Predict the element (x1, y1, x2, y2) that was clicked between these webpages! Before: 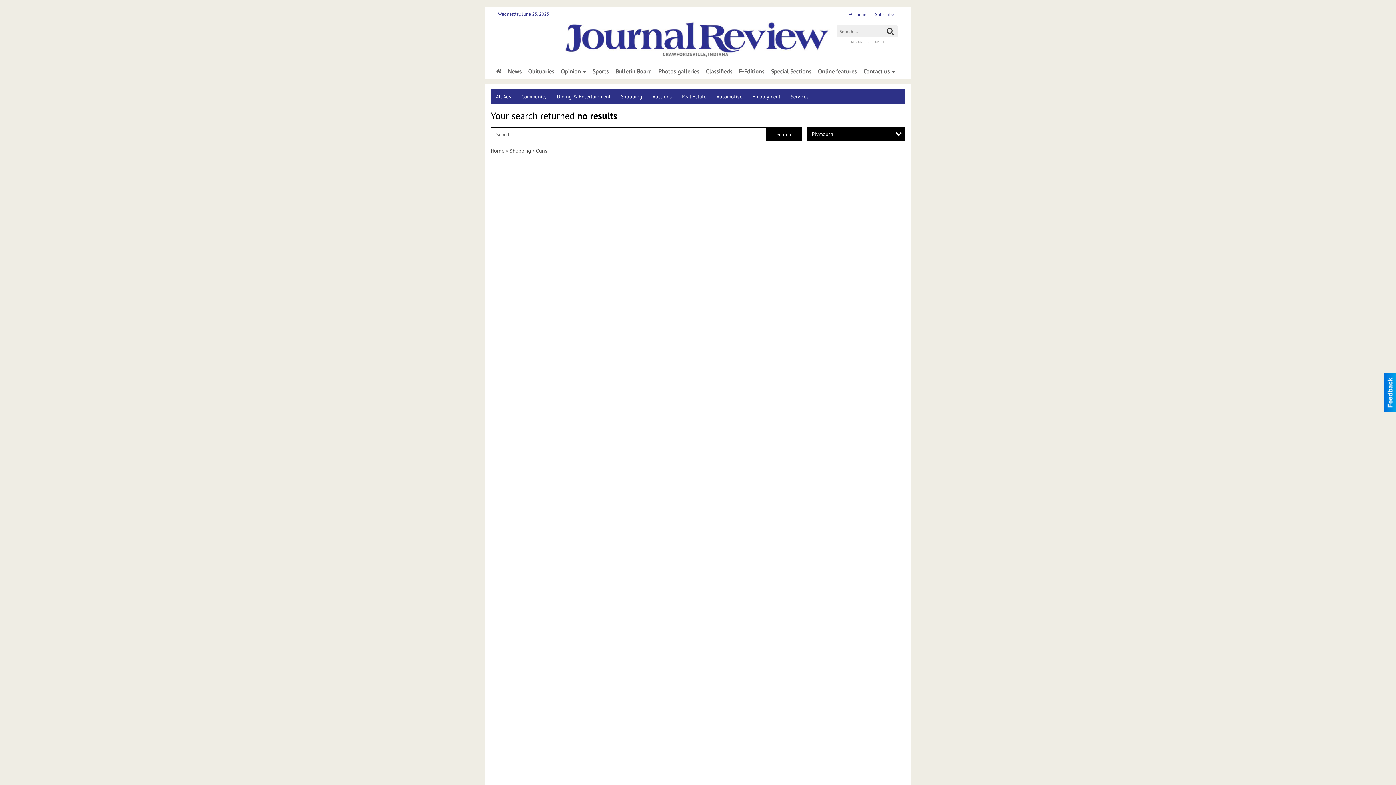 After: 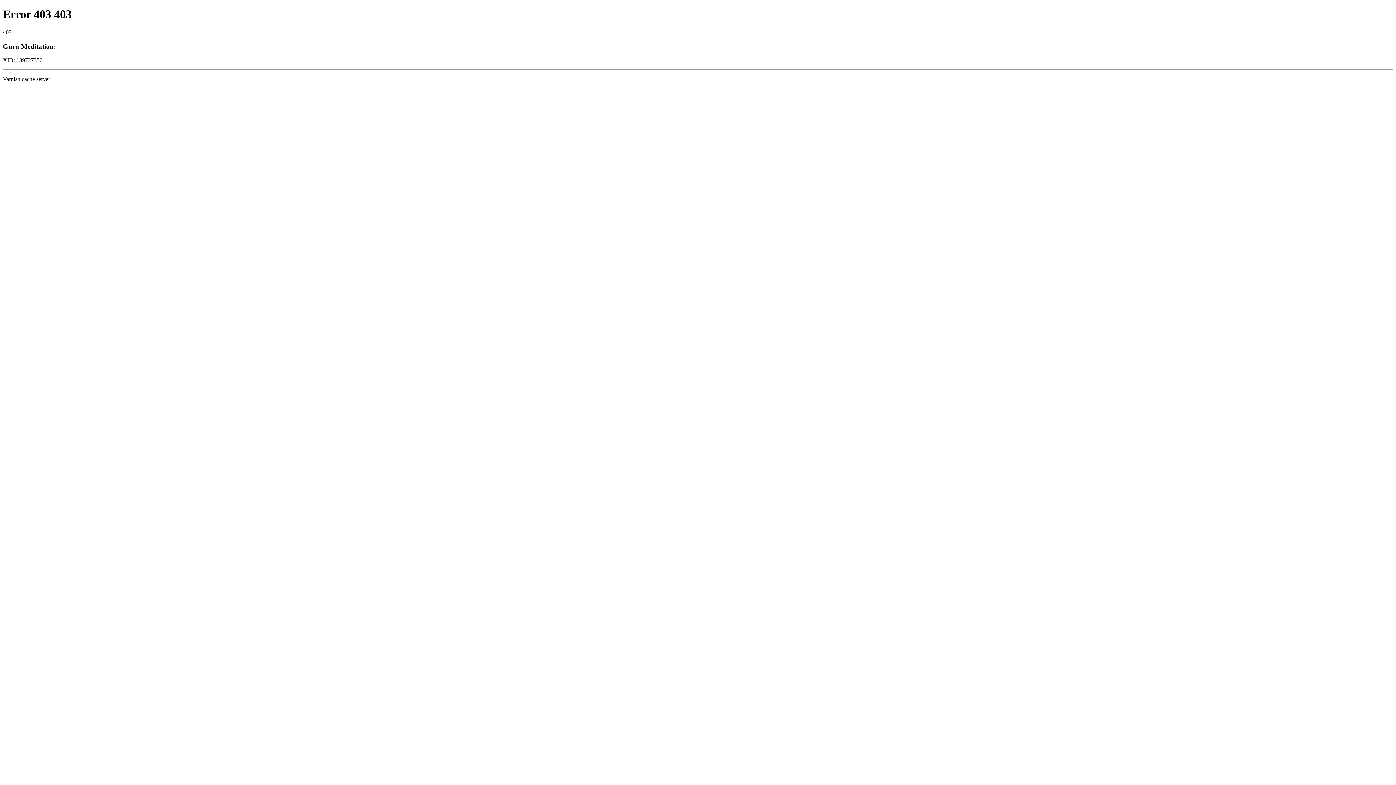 Action: bbox: (658, 67, 699, 75) label: Photos galleries